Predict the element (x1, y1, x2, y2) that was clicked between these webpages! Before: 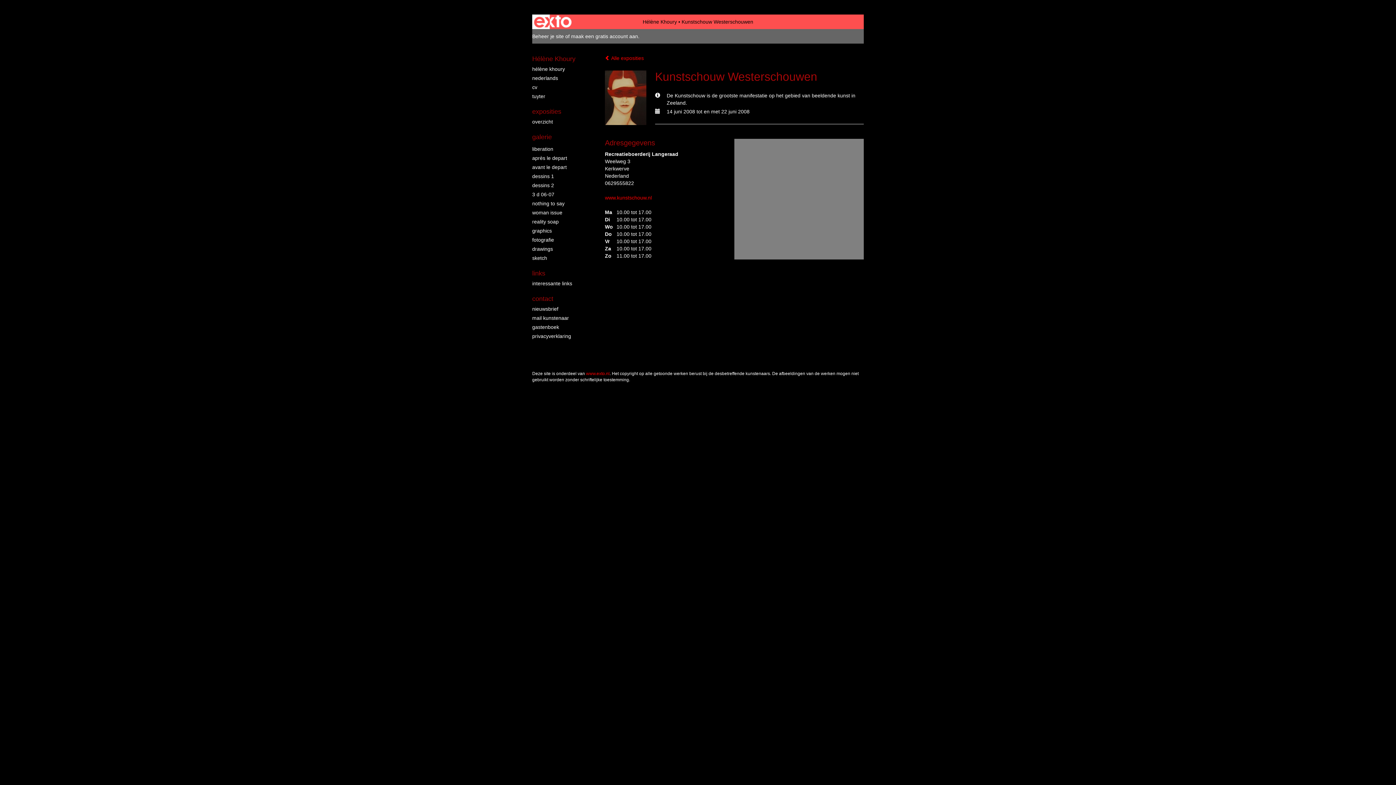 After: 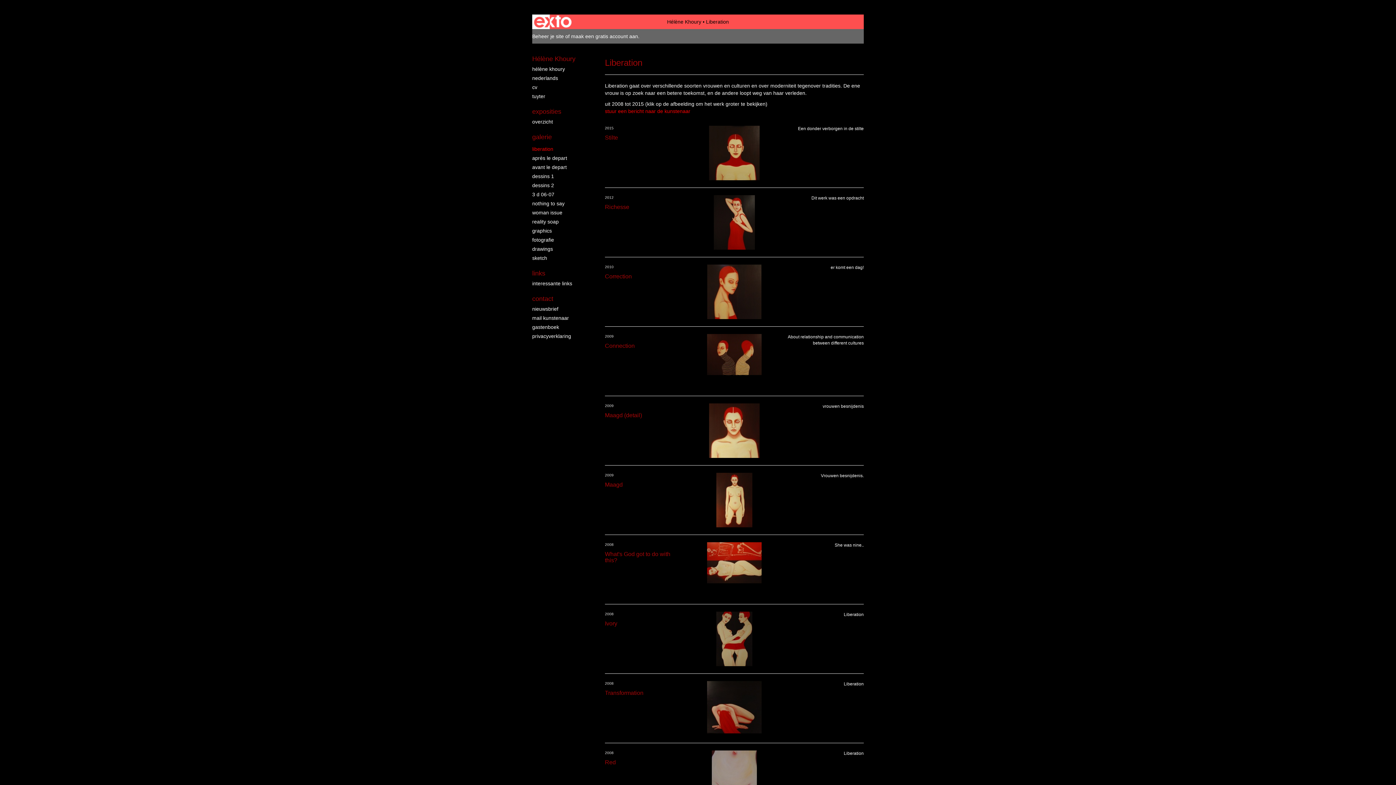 Action: bbox: (532, 145, 590, 152) label: liberation